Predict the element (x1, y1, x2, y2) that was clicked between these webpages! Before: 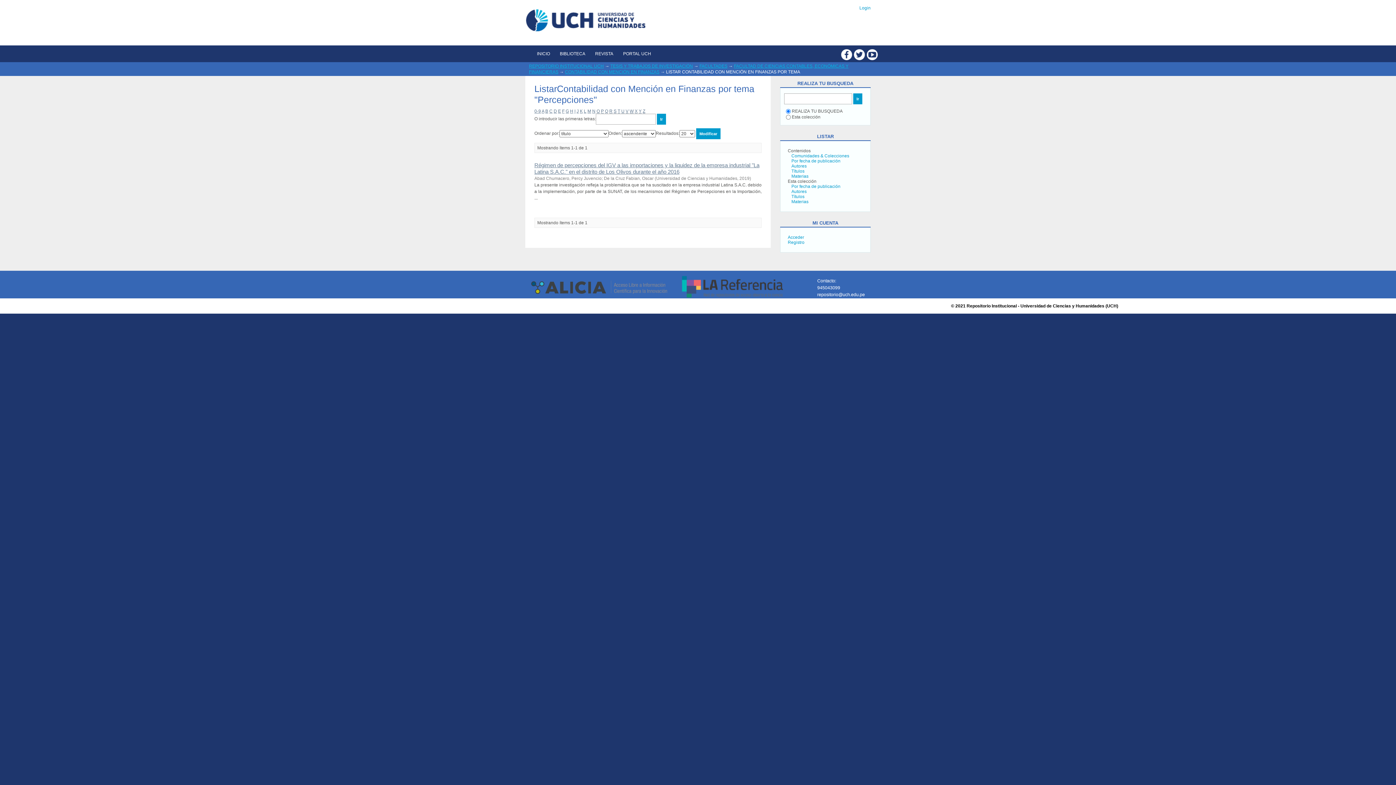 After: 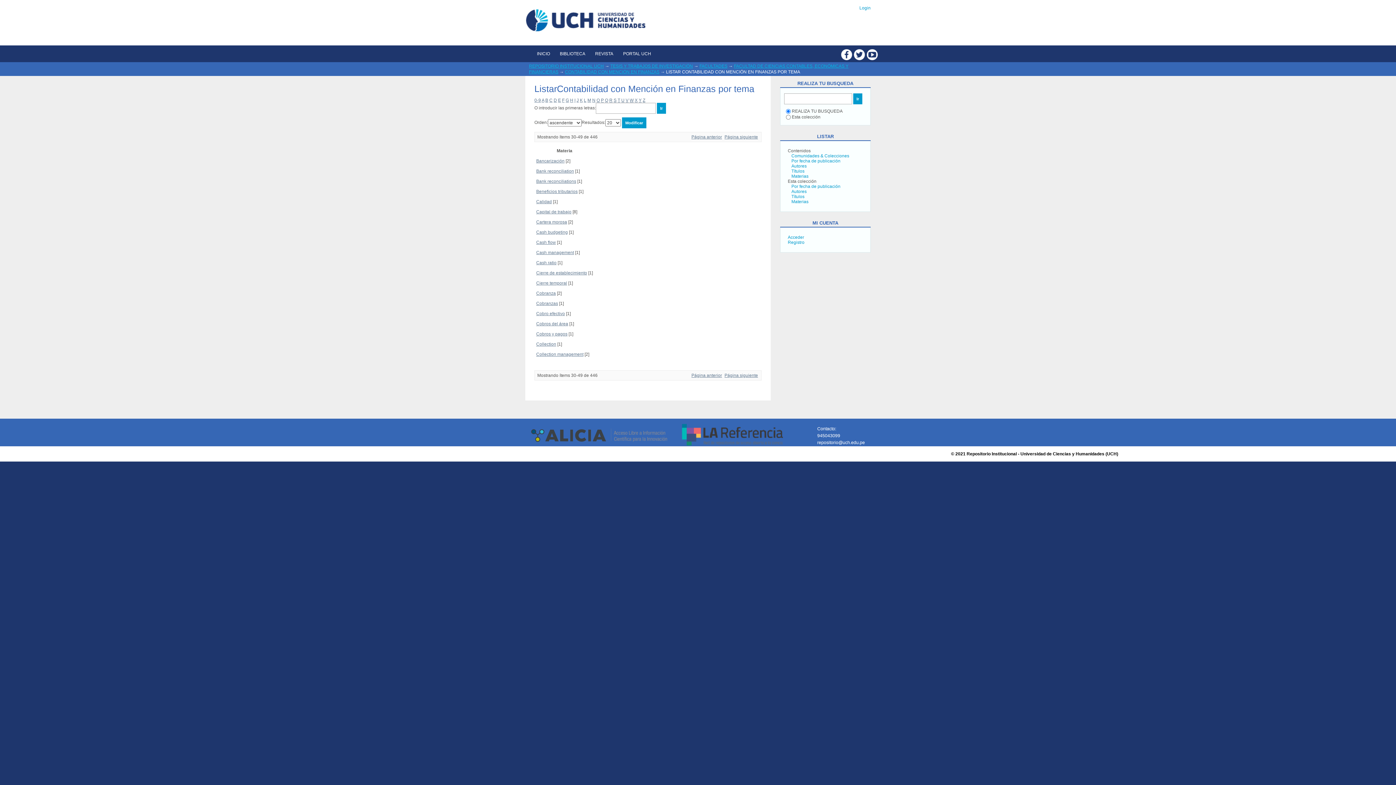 Action: bbox: (545, 108, 548, 113) label: B